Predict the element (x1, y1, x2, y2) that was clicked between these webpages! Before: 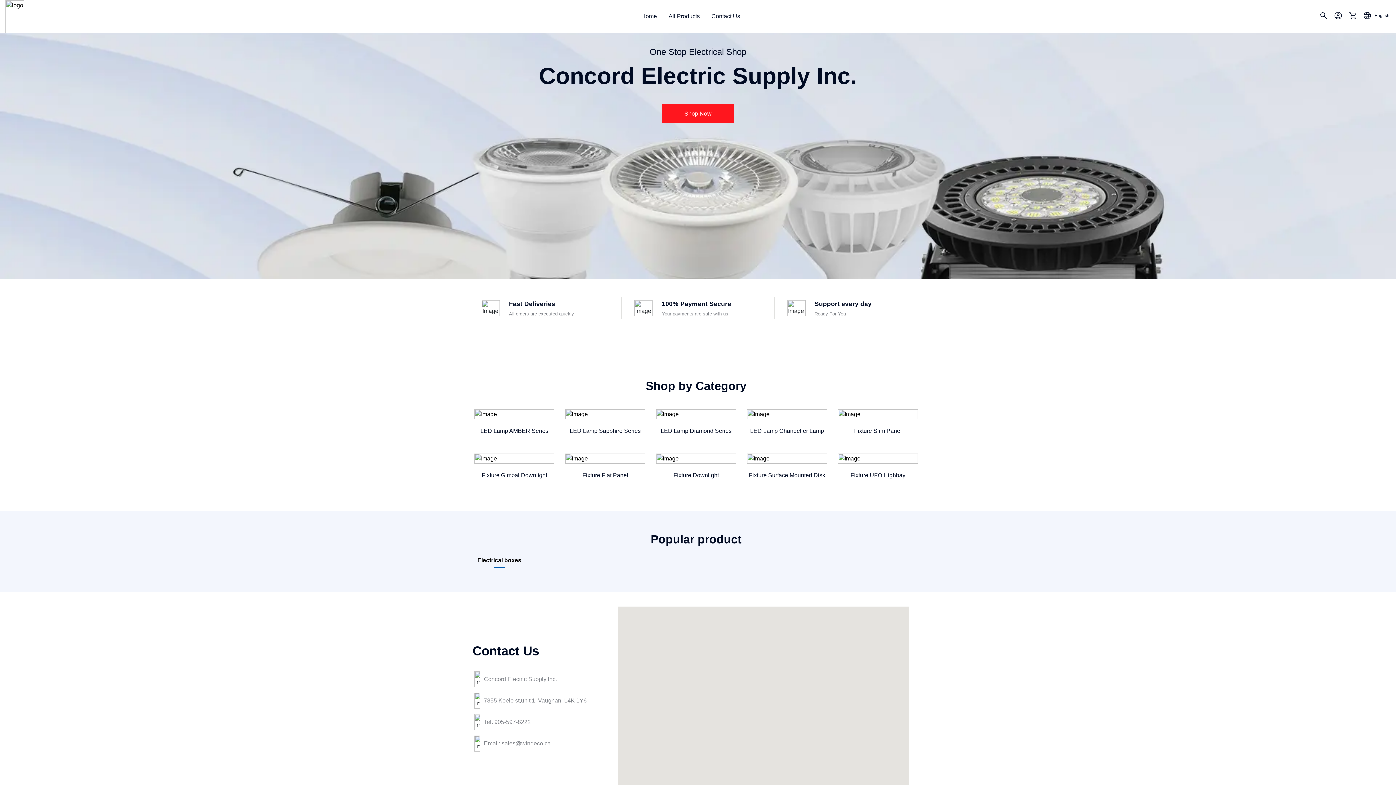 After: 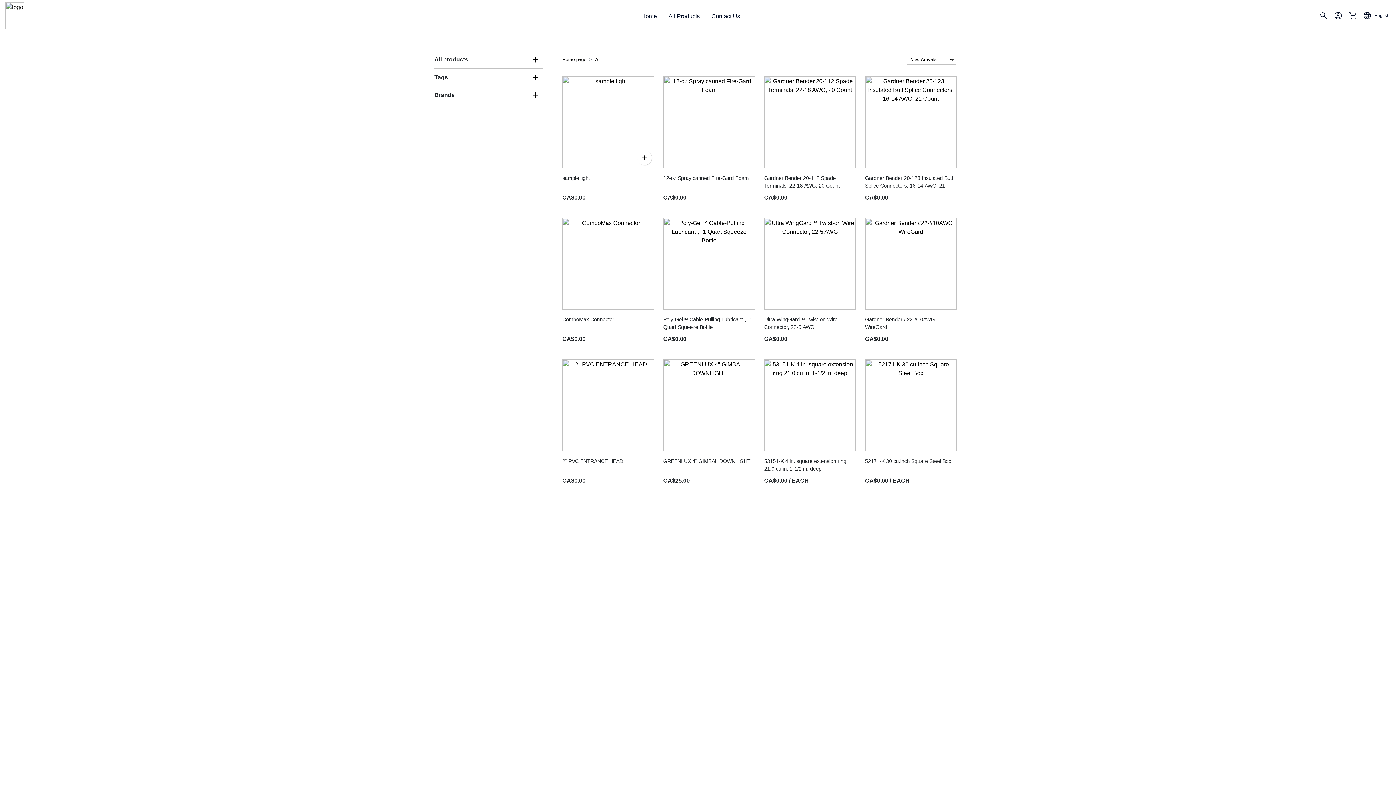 Action: bbox: (661, 104, 734, 123) label: button